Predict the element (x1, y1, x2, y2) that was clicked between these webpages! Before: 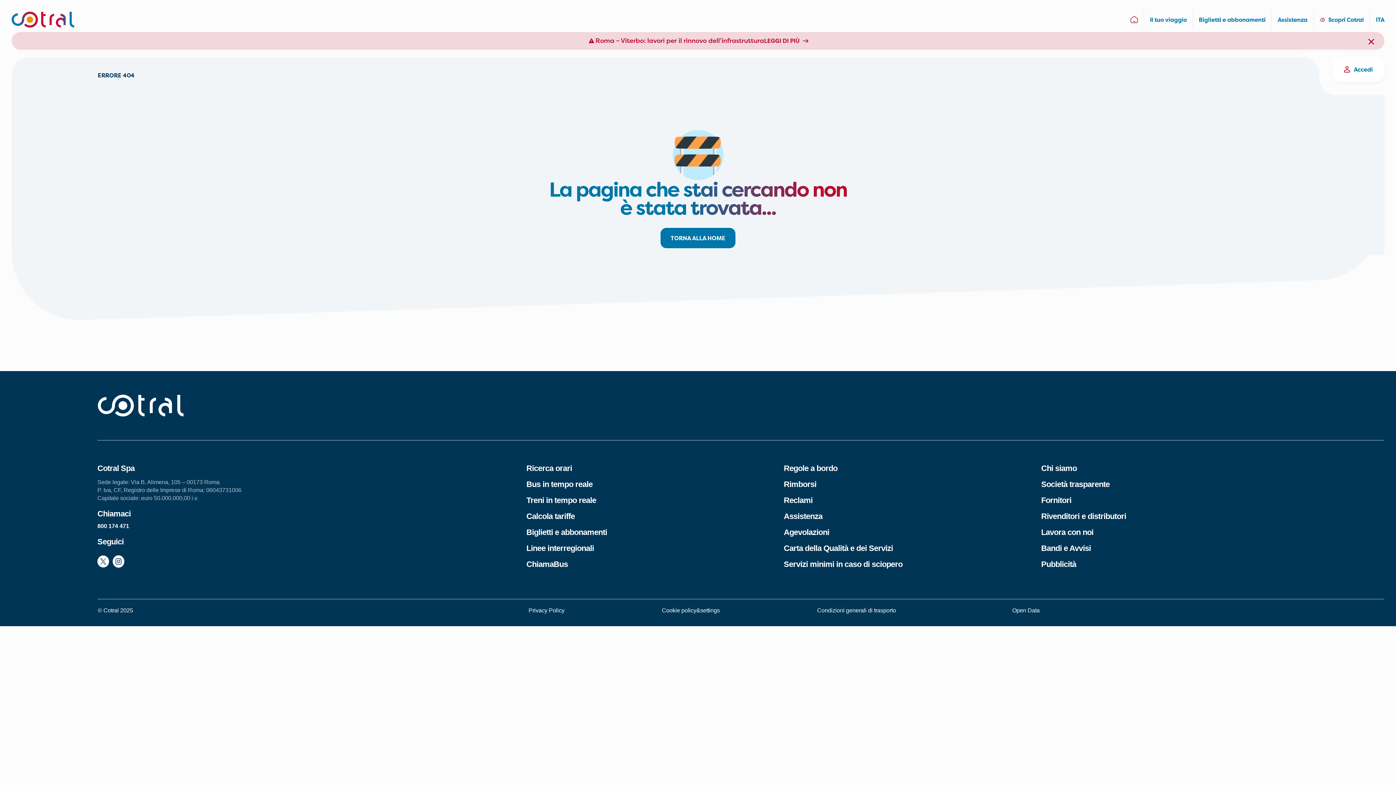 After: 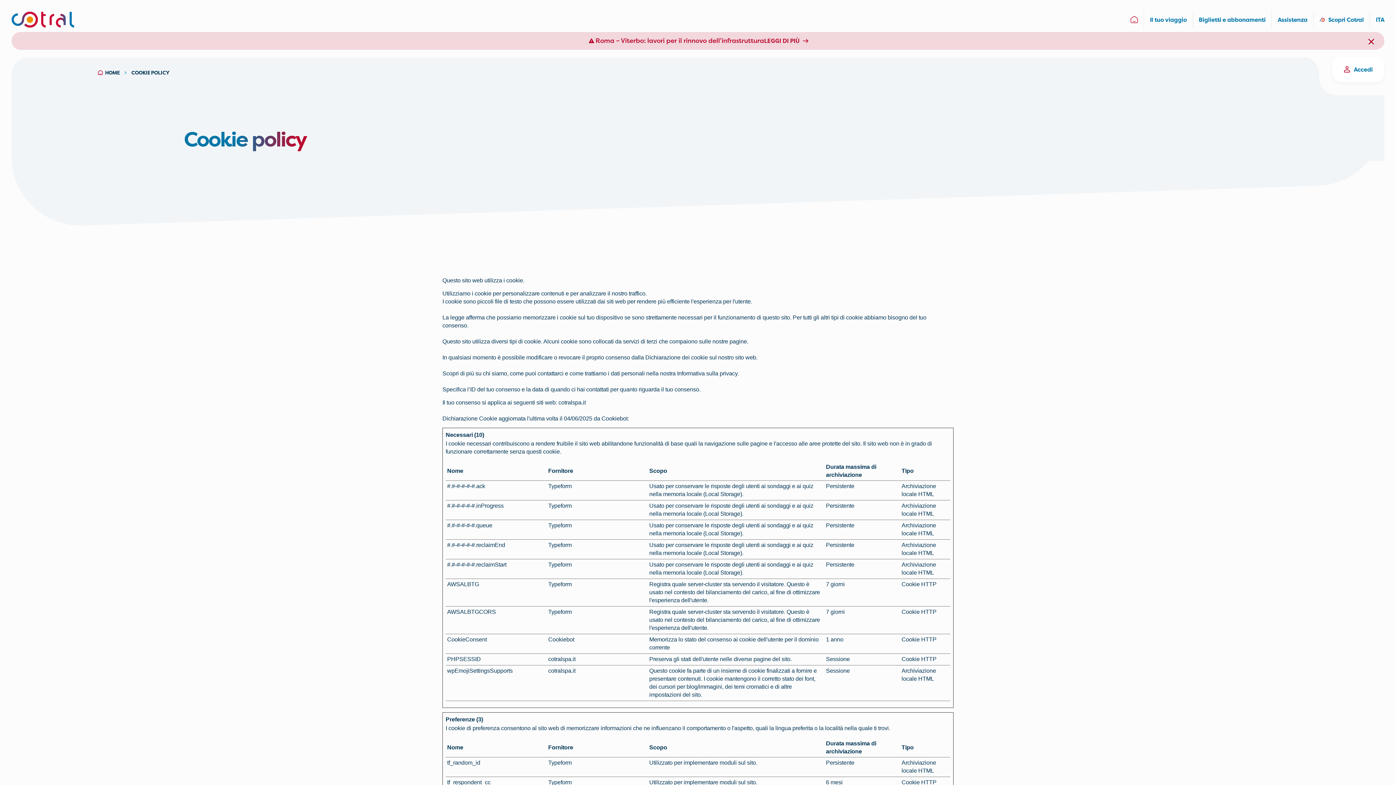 Action: label: Cookie policy&settings bbox: (662, 607, 720, 615)